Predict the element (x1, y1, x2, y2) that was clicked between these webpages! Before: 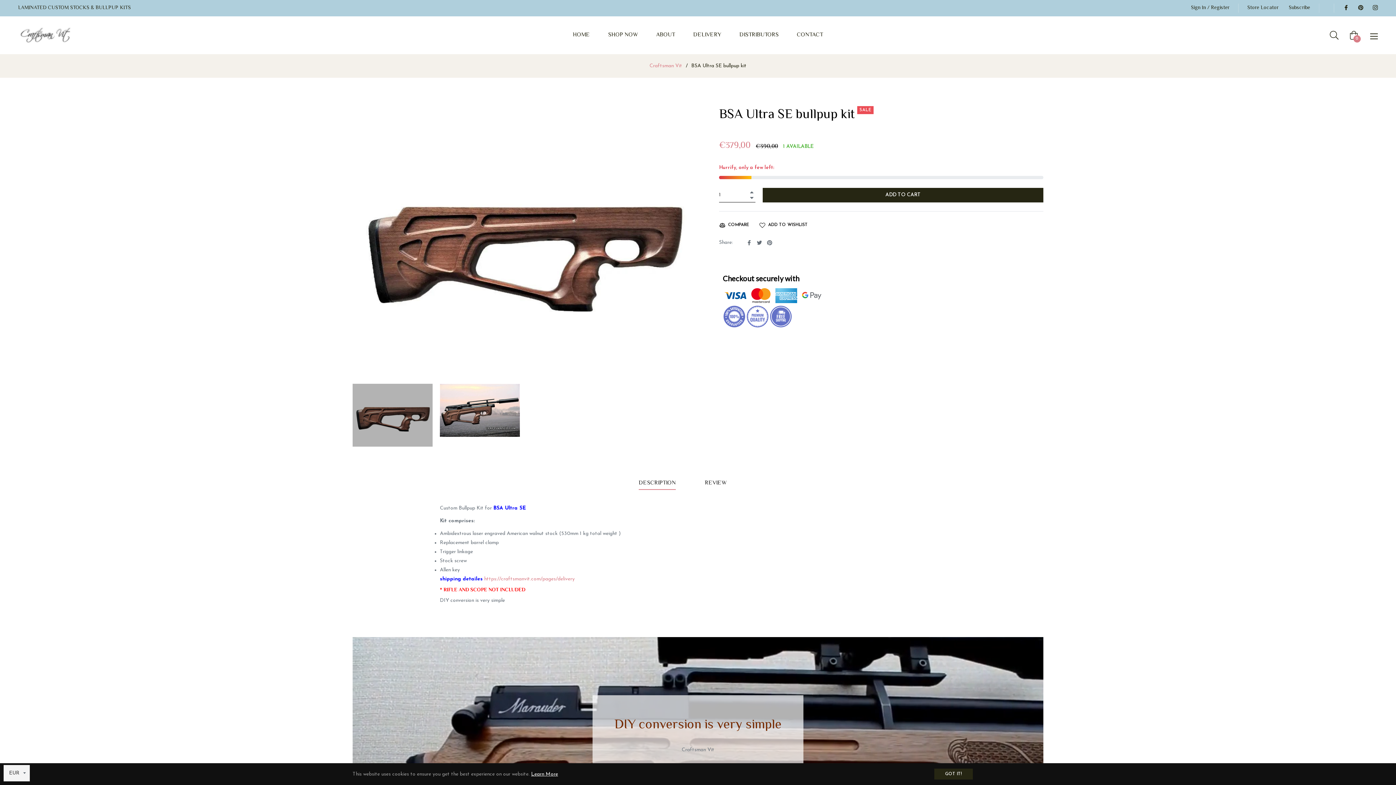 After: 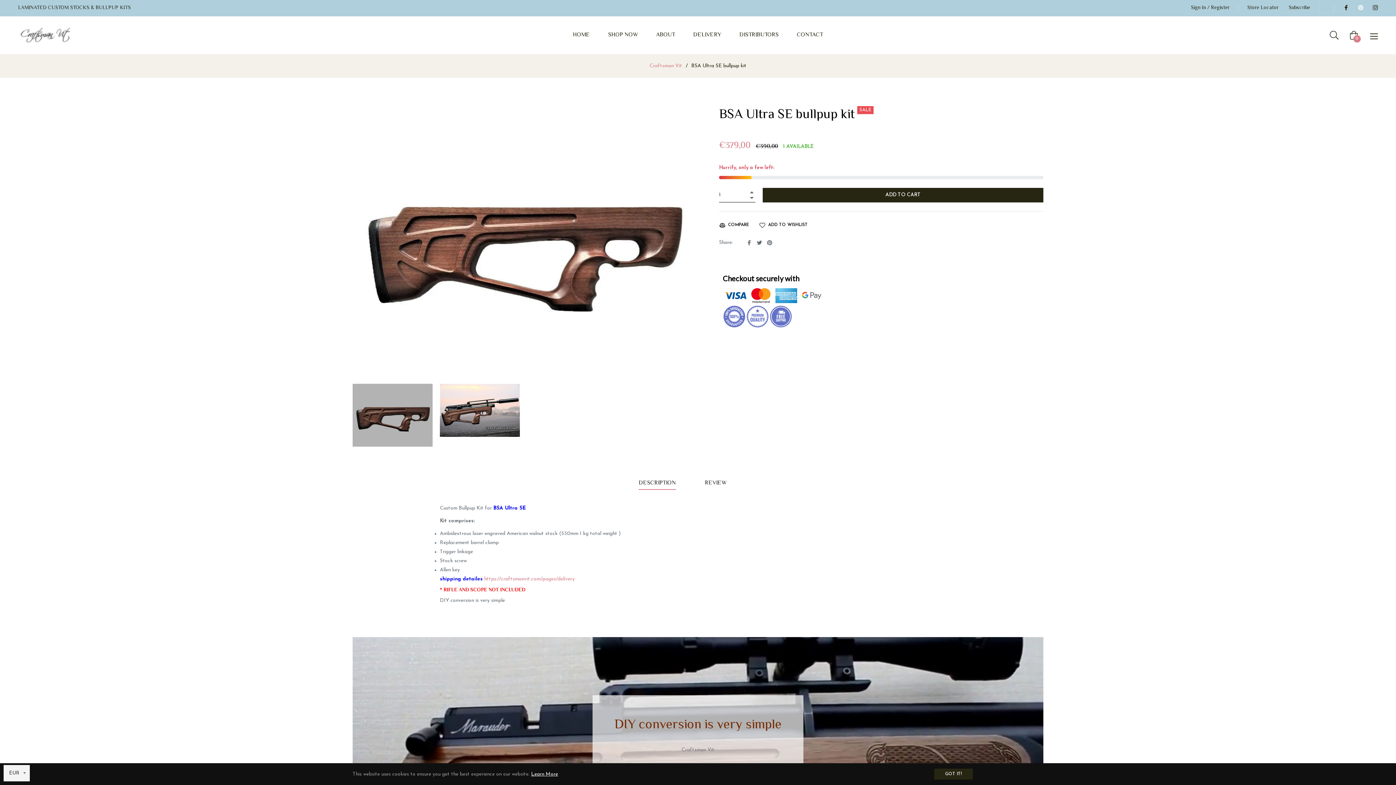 Action: bbox: (1357, 4, 1363, 12)